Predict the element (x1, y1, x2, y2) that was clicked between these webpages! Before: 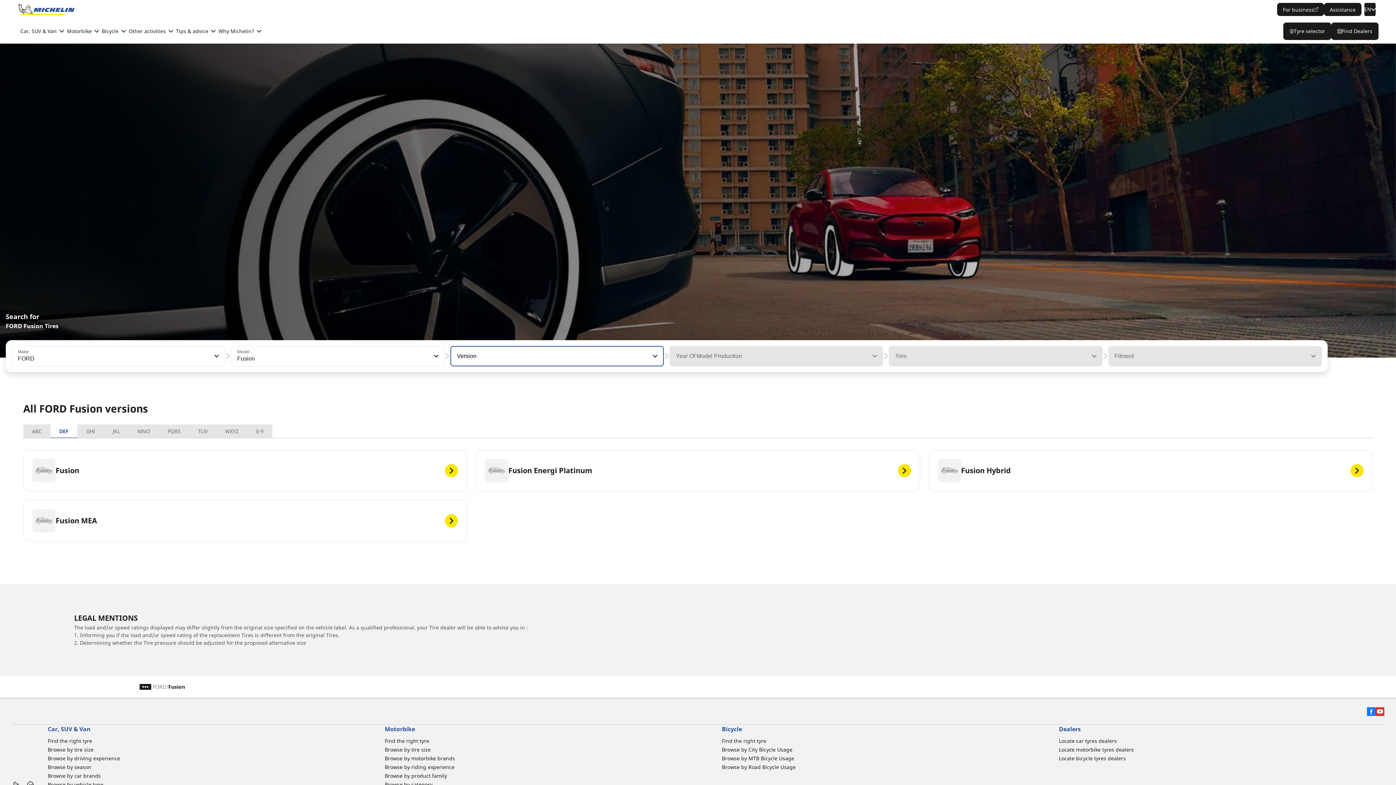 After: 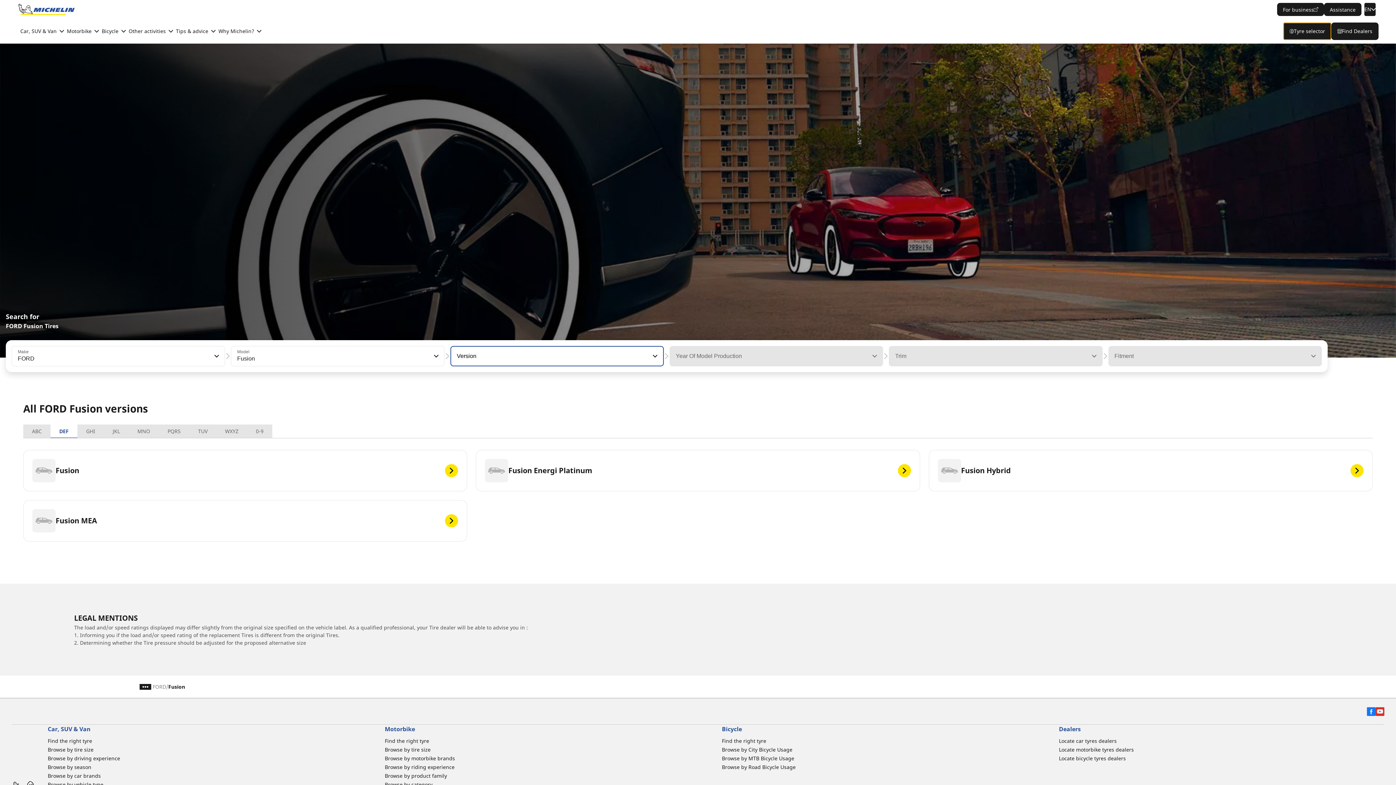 Action: label: Tyre selector bbox: (1283, 22, 1331, 40)